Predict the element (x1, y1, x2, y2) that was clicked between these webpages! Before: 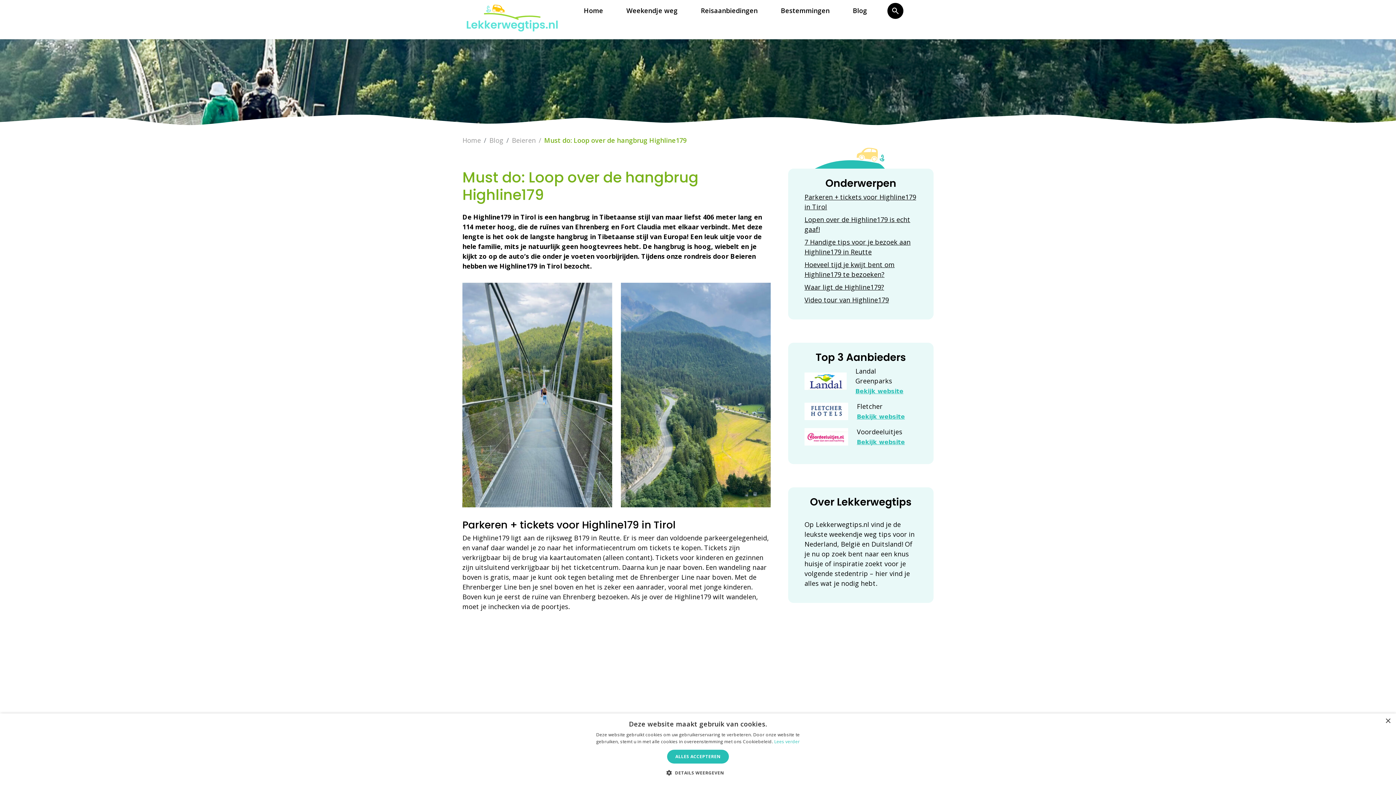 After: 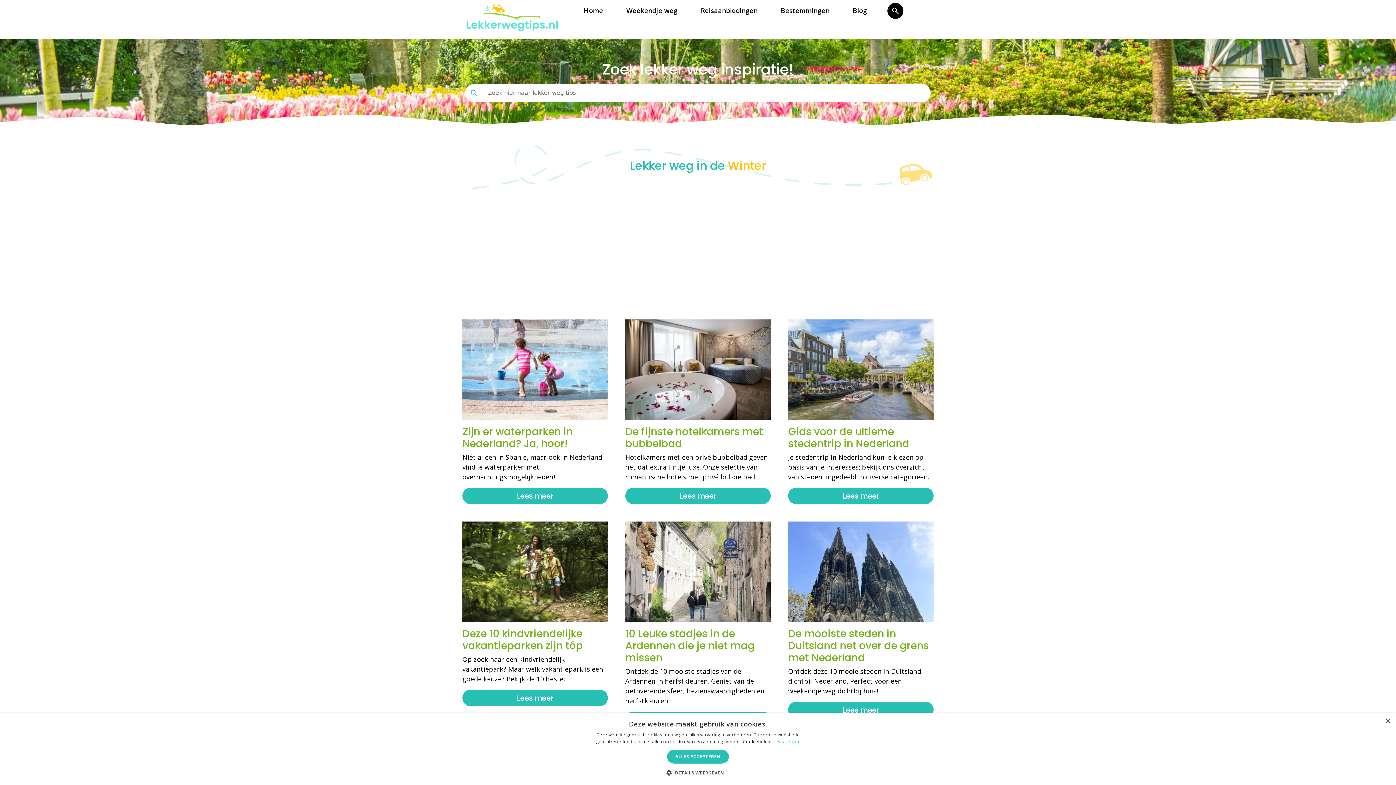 Action: bbox: (466, 2, 563, 33)